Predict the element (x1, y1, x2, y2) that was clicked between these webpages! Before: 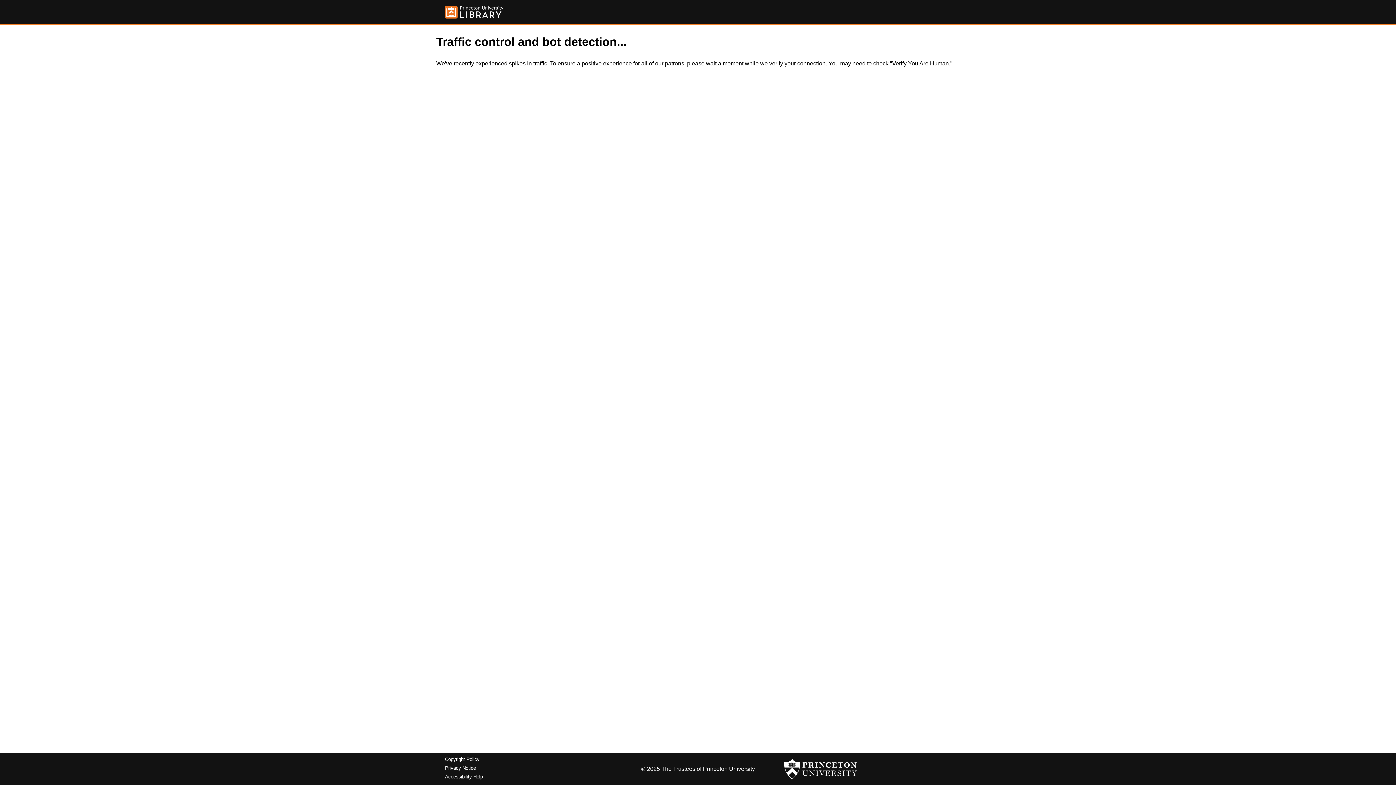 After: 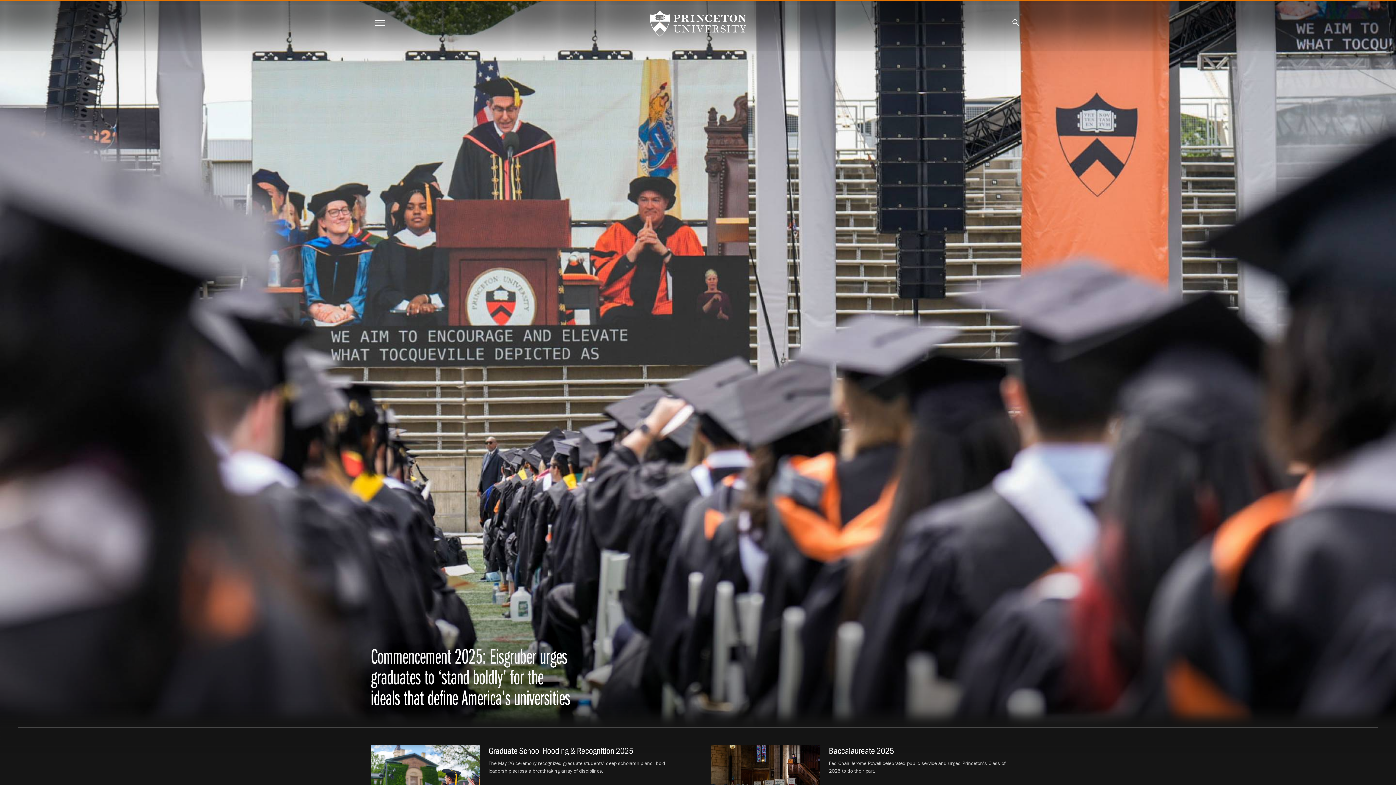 Action: bbox: (784, 756, 857, 782)